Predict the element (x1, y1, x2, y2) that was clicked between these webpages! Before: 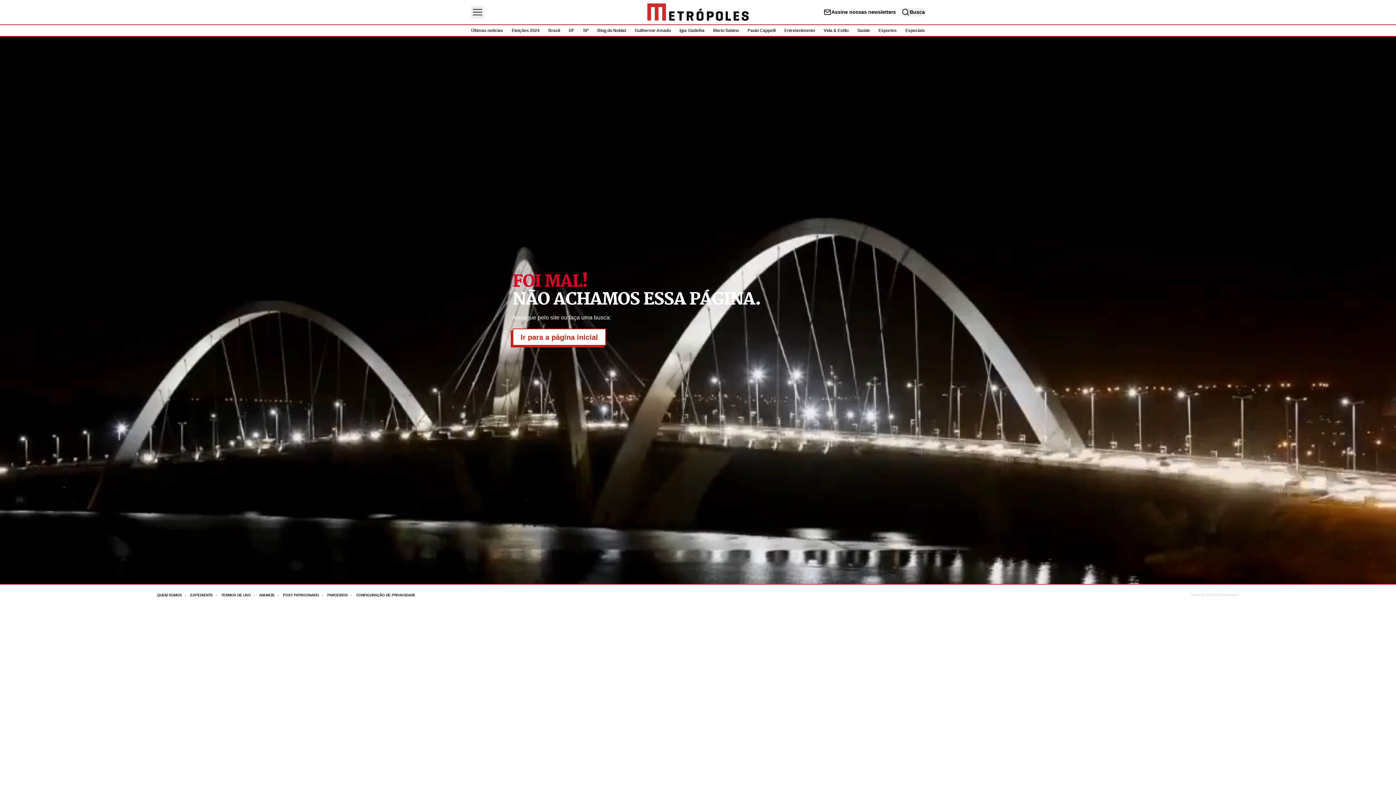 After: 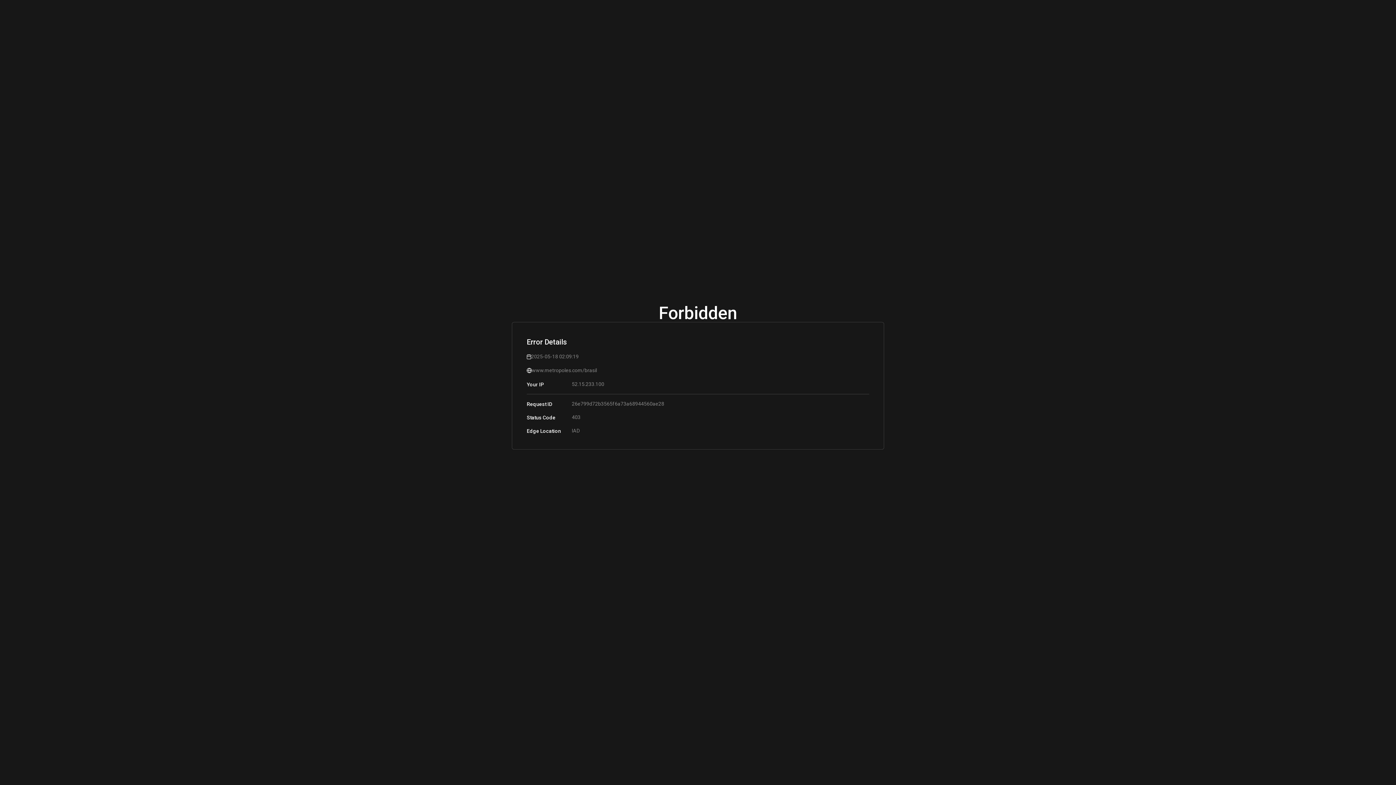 Action: bbox: (548, 28, 560, 33) label: Brasil